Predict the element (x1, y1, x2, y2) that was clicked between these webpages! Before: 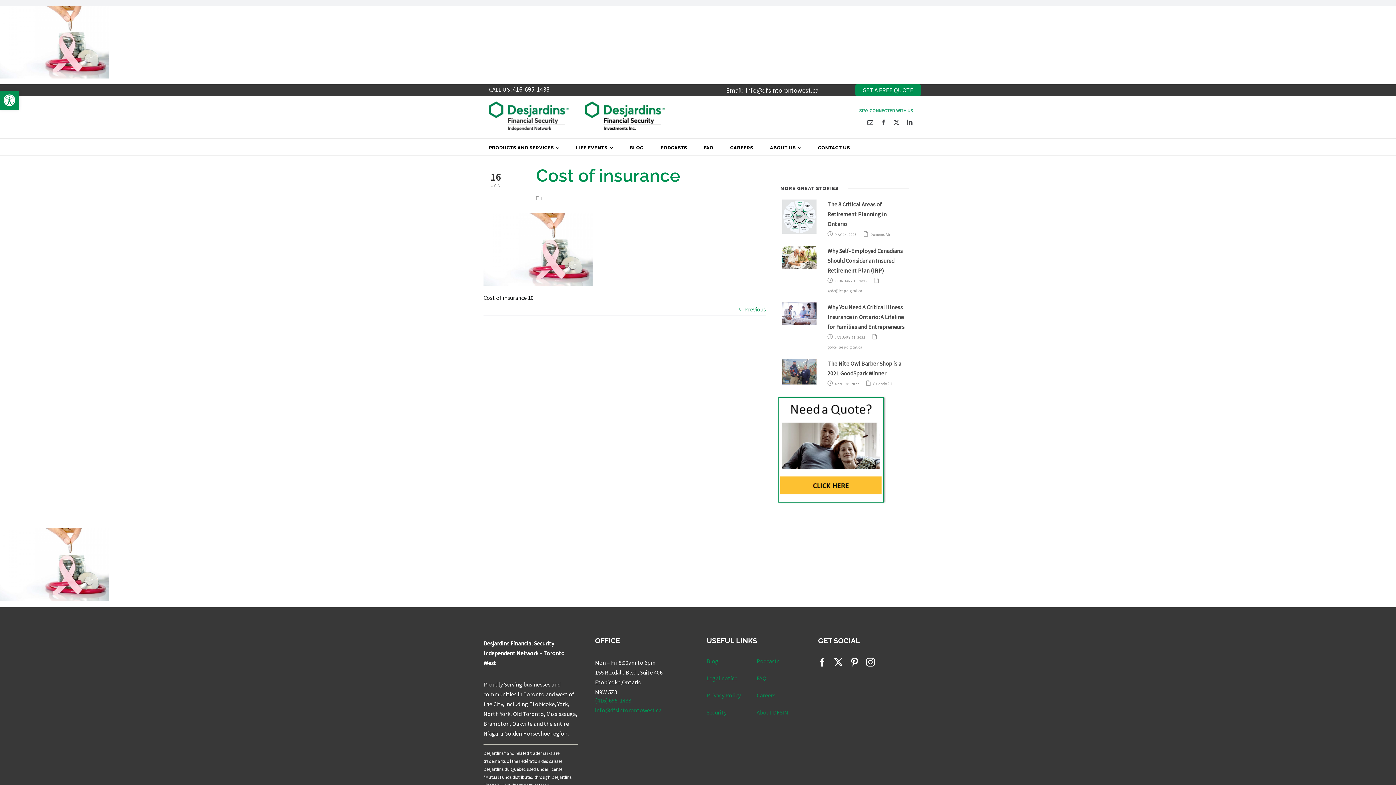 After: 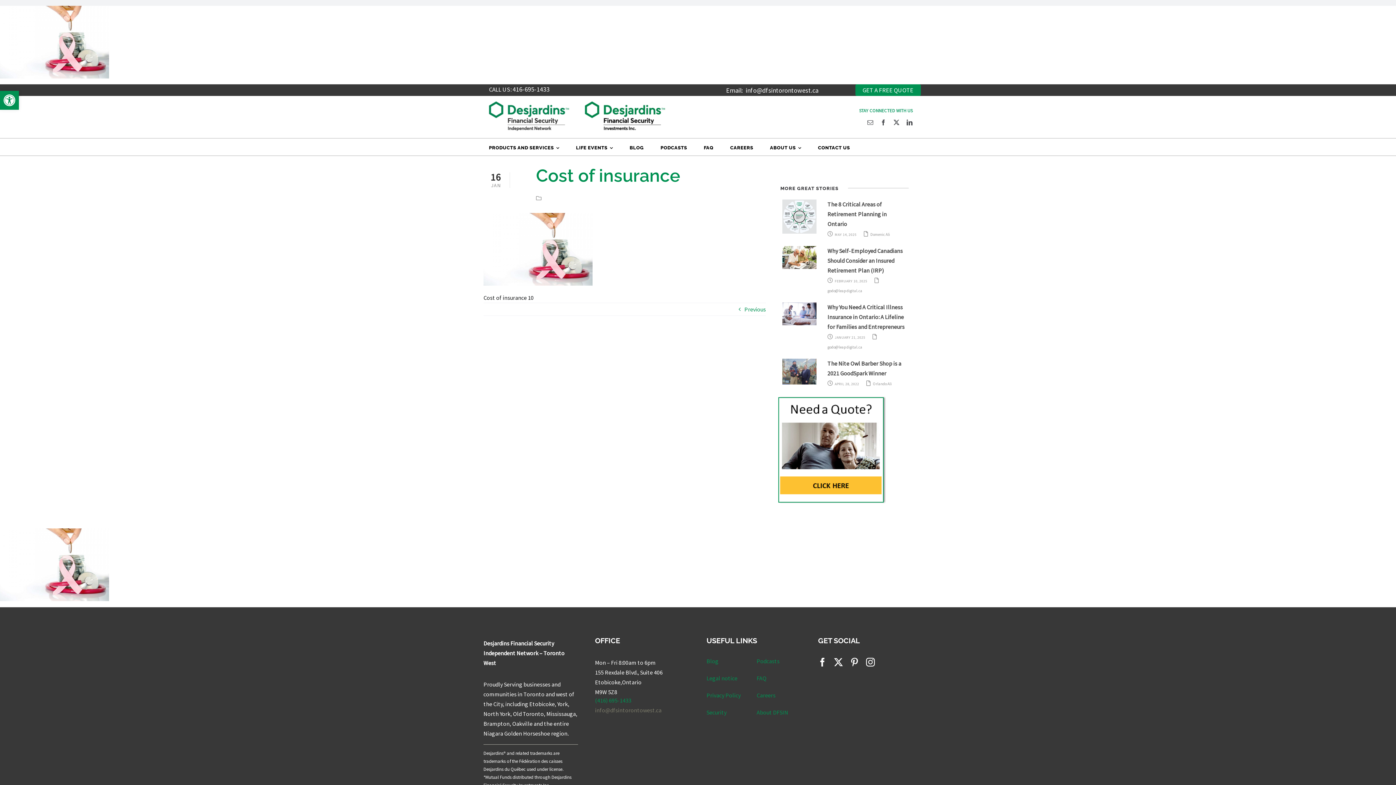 Action: bbox: (595, 706, 661, 714) label: info@dfsintorontowest.ca